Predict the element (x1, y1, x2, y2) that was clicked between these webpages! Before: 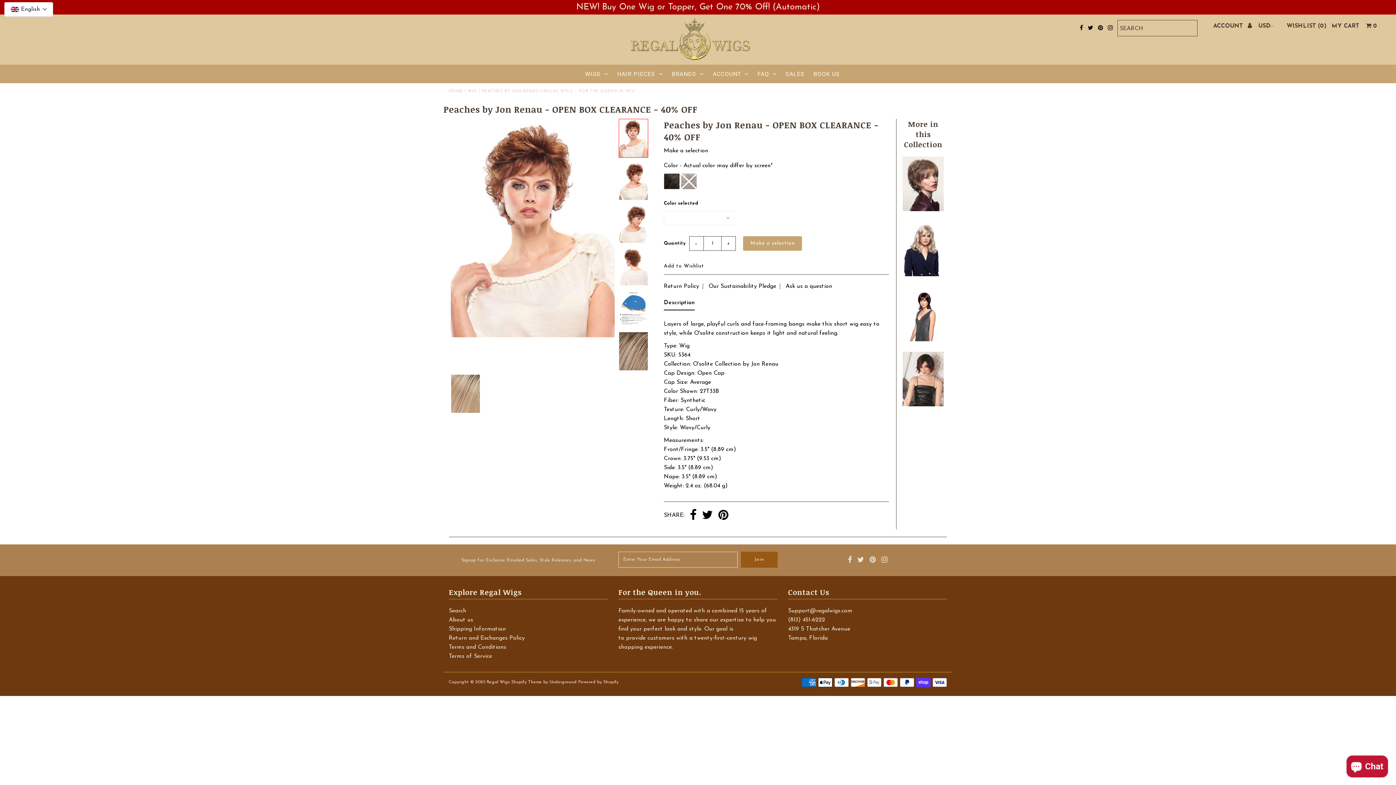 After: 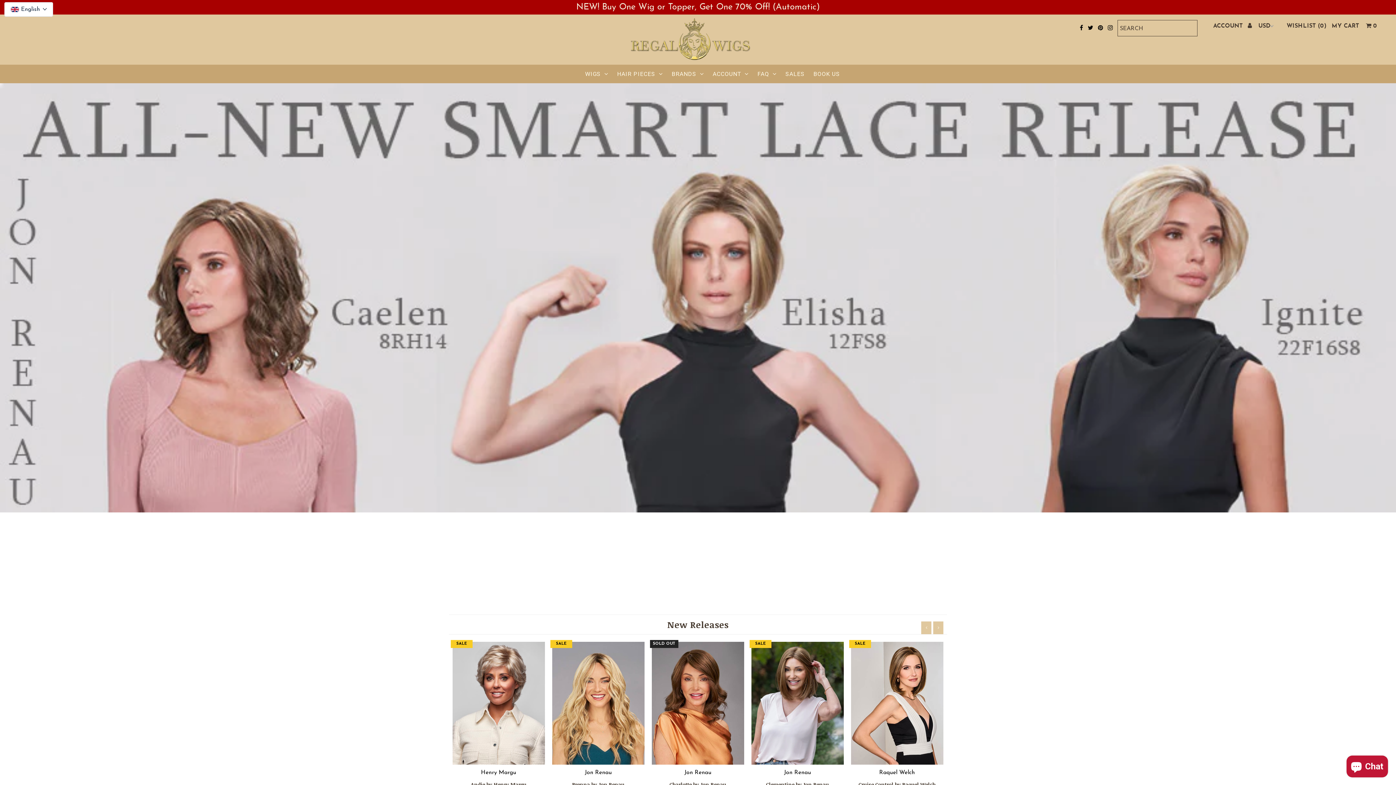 Action: label: HOME bbox: (448, 89, 463, 93)